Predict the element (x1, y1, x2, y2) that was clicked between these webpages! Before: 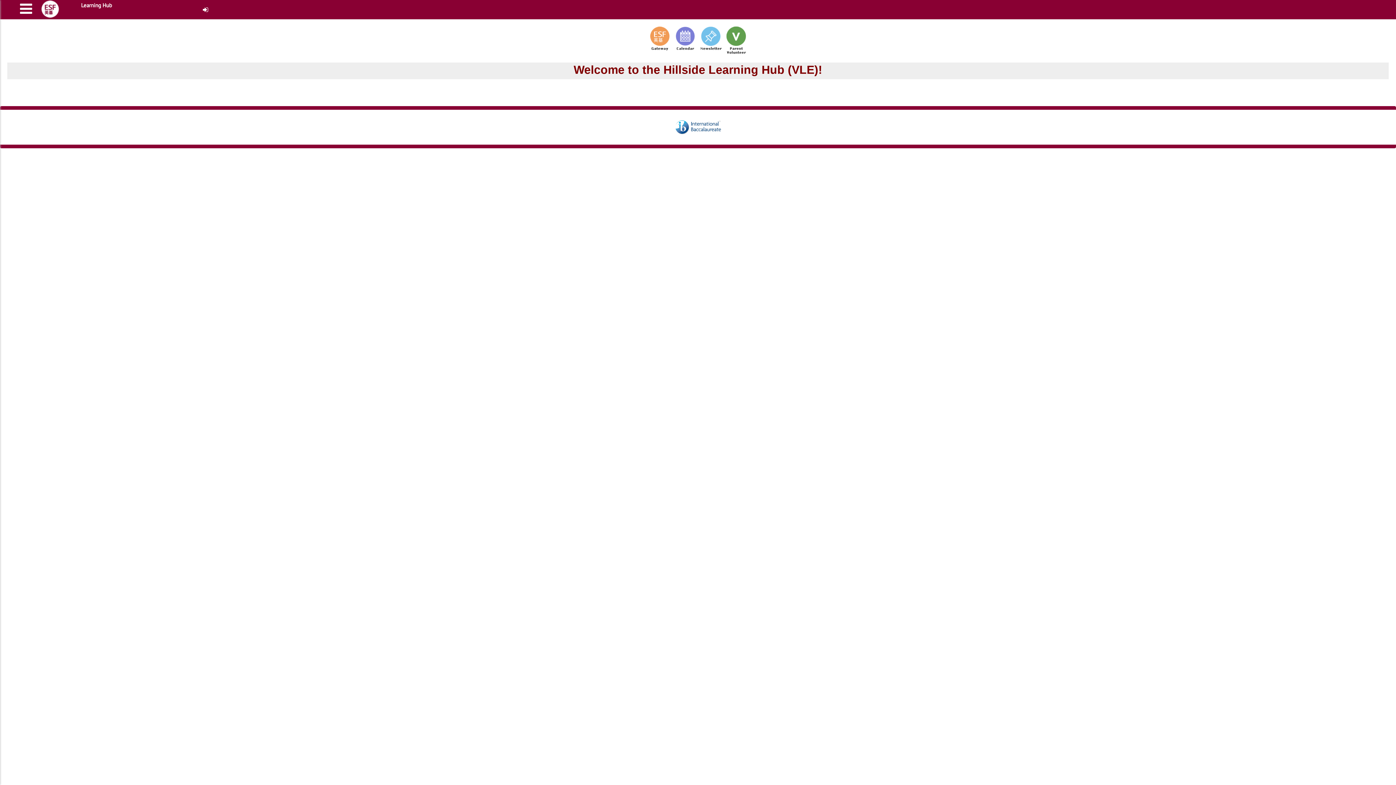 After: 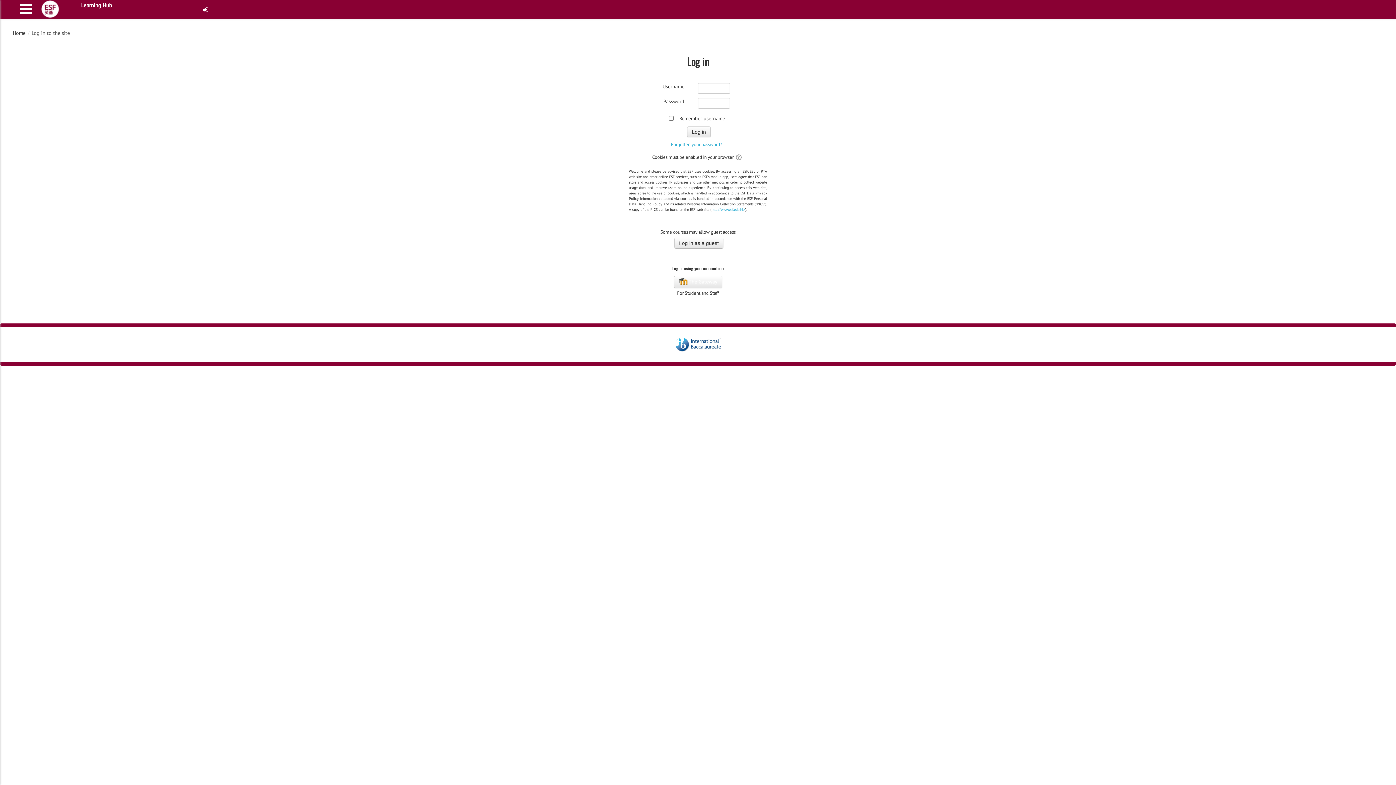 Action: bbox: (197, 6, 213, 12)